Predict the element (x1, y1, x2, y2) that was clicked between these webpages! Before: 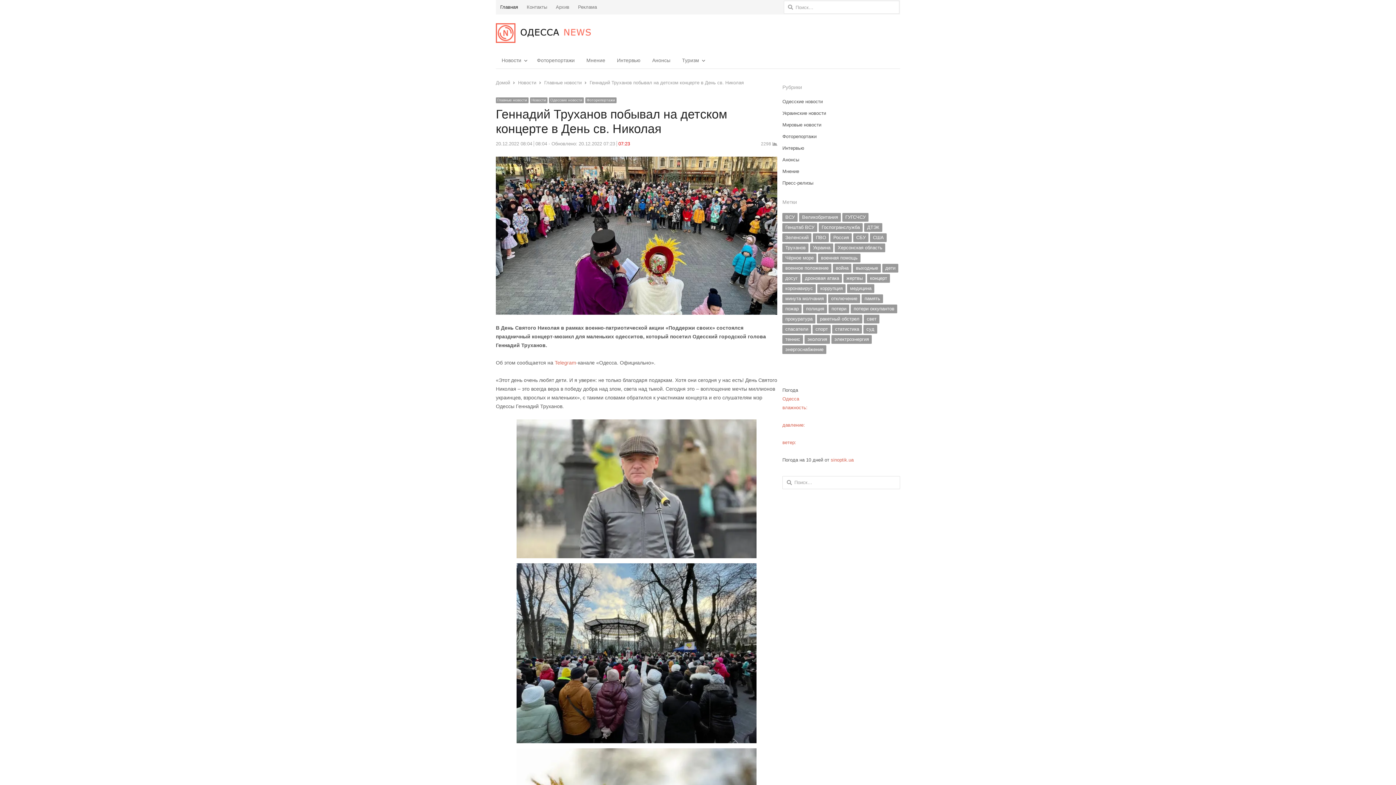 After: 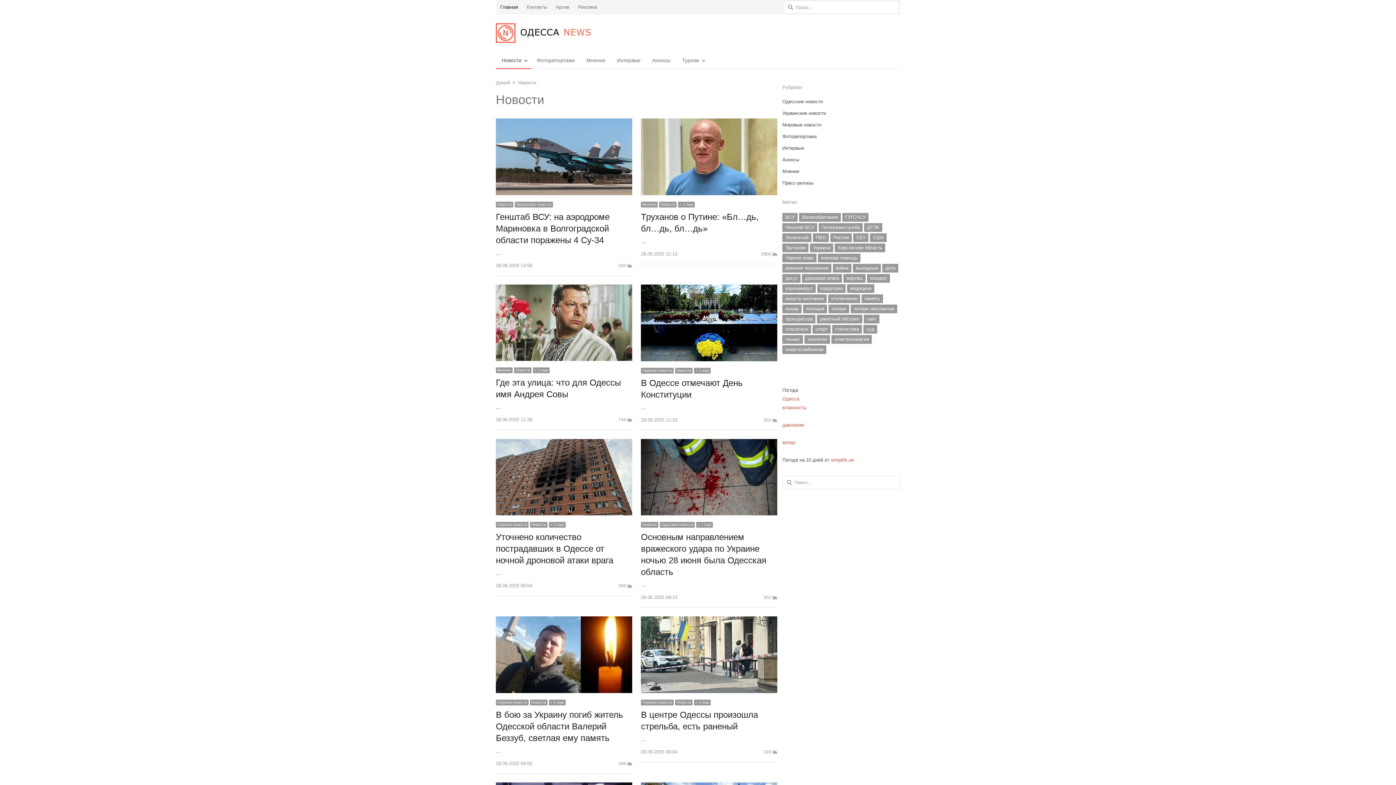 Action: bbox: (530, 97, 547, 103) label: Новости